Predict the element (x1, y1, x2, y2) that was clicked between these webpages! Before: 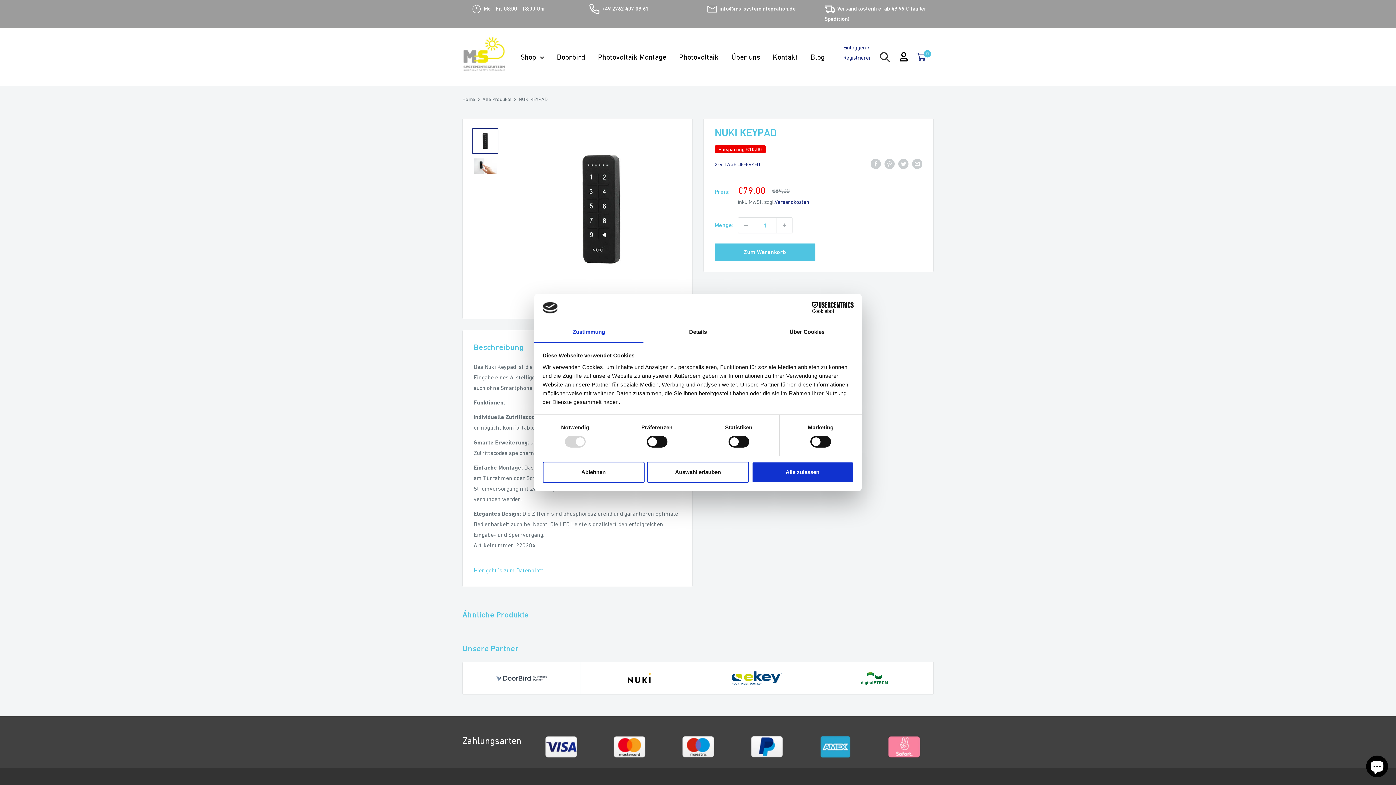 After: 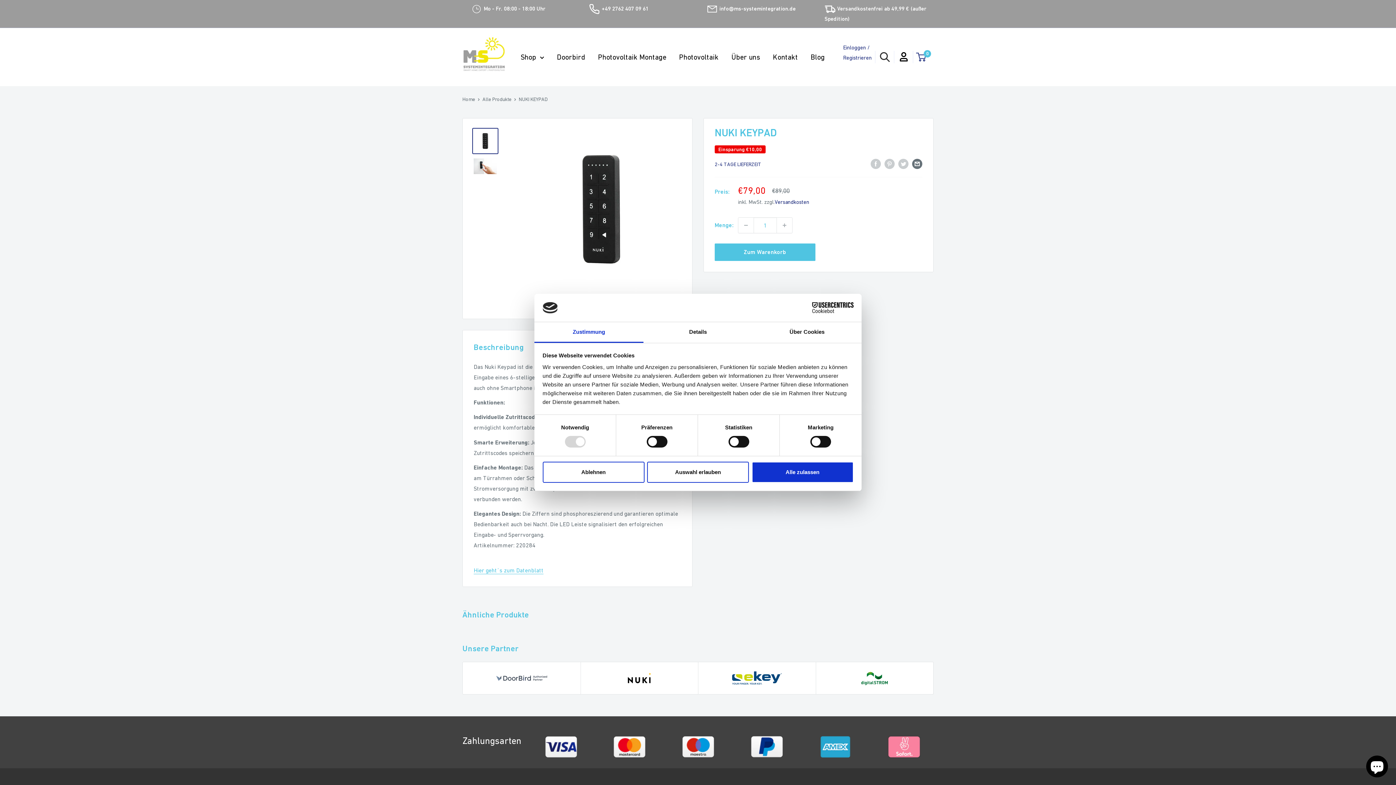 Action: label: Per Email teilen bbox: (912, 158, 922, 169)